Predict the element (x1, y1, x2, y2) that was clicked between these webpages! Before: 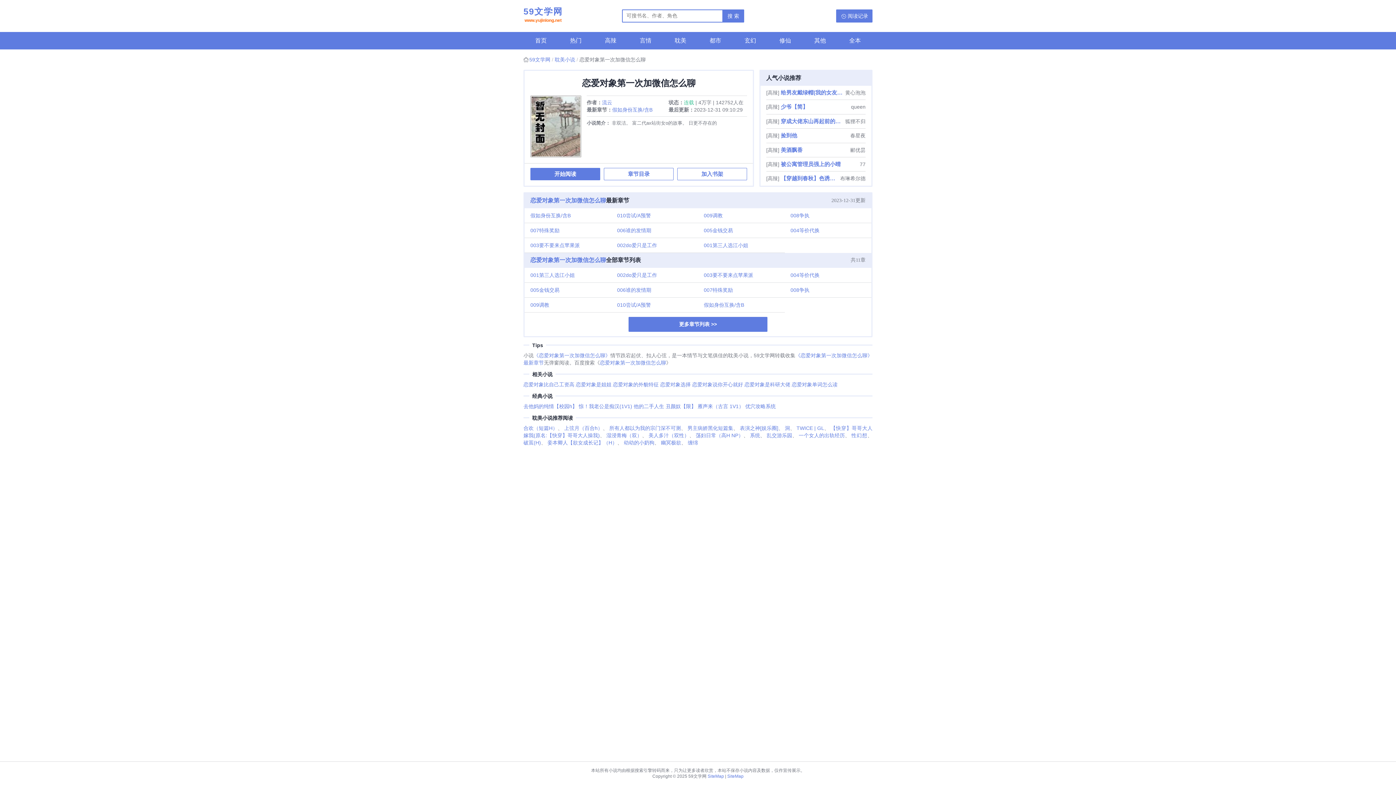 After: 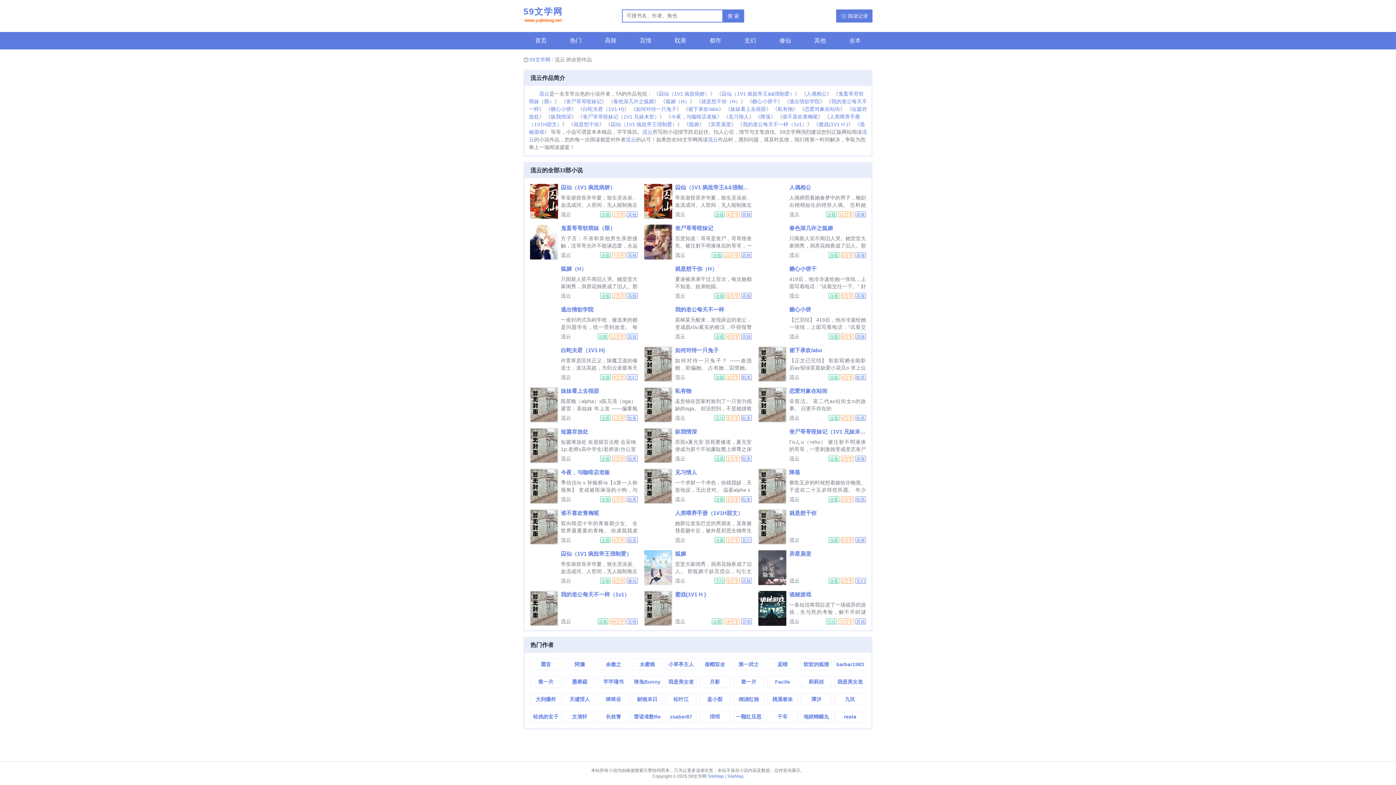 Action: label: 流云 bbox: (602, 99, 612, 105)